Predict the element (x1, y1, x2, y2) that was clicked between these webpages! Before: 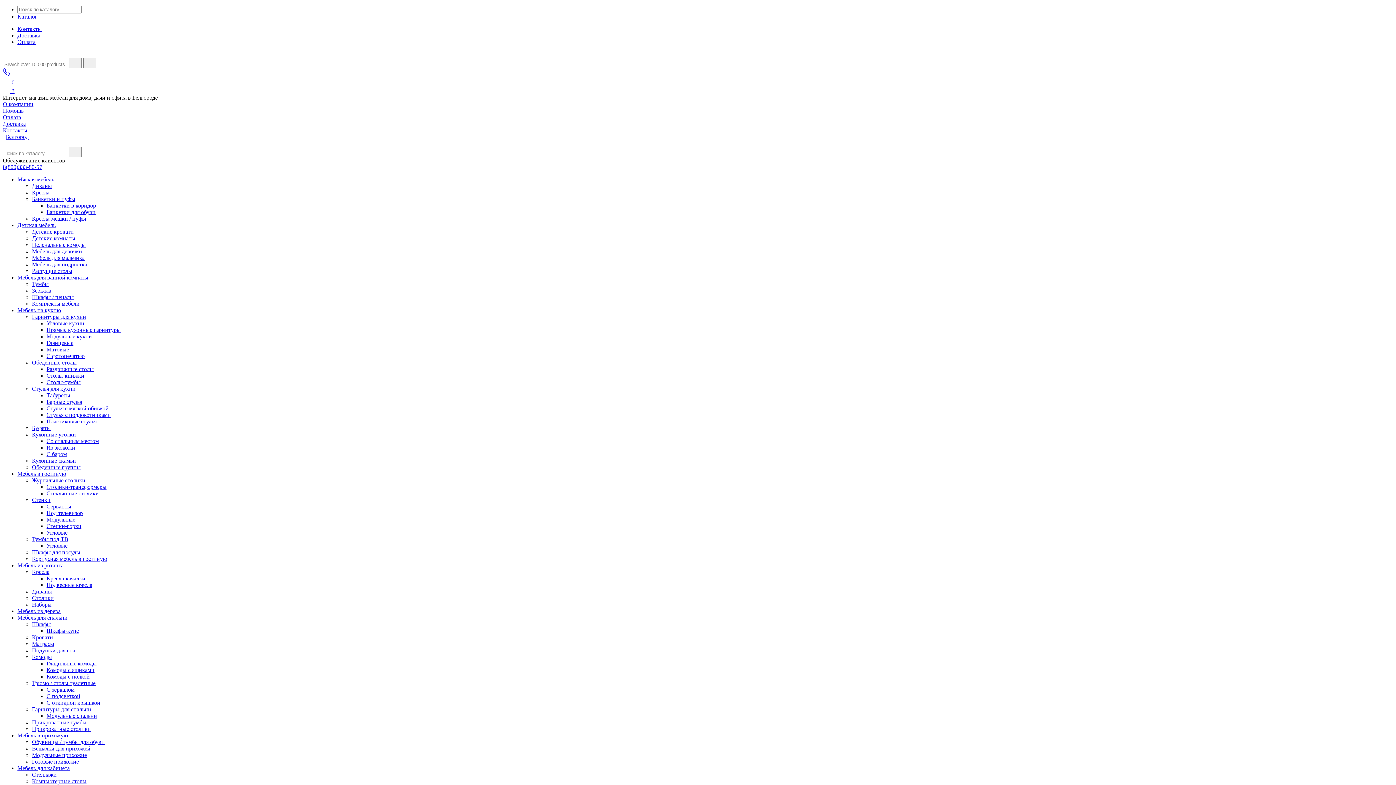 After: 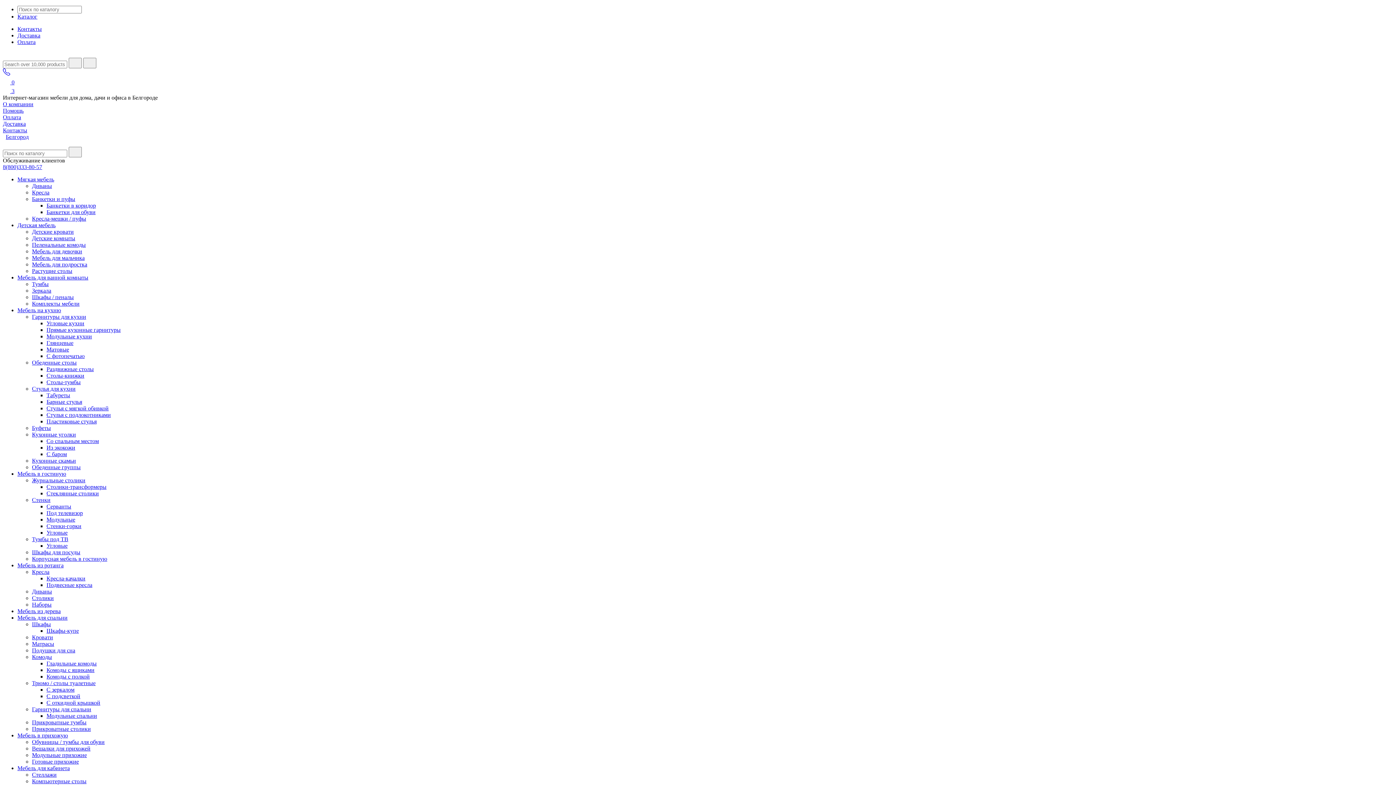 Action: bbox: (46, 340, 73, 346) label: Глянцевые